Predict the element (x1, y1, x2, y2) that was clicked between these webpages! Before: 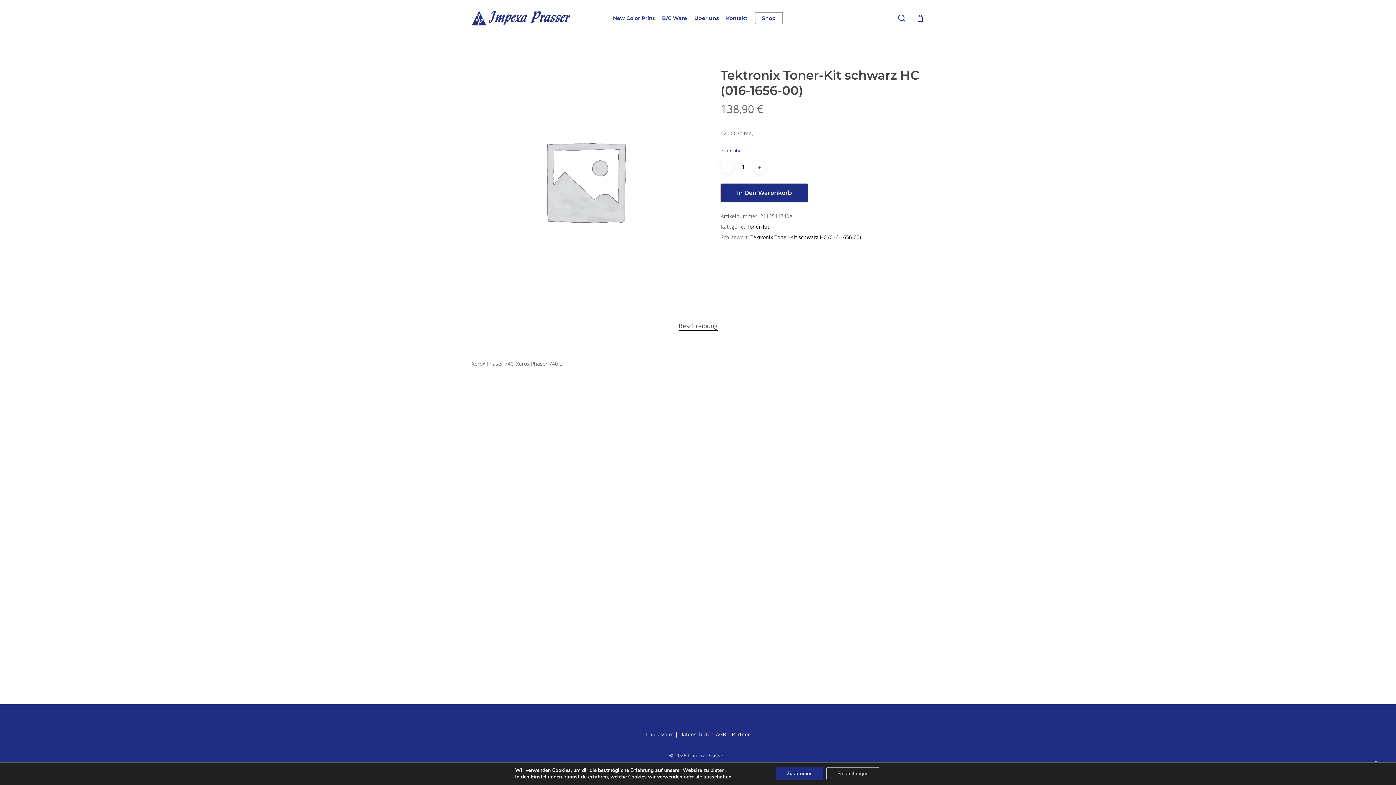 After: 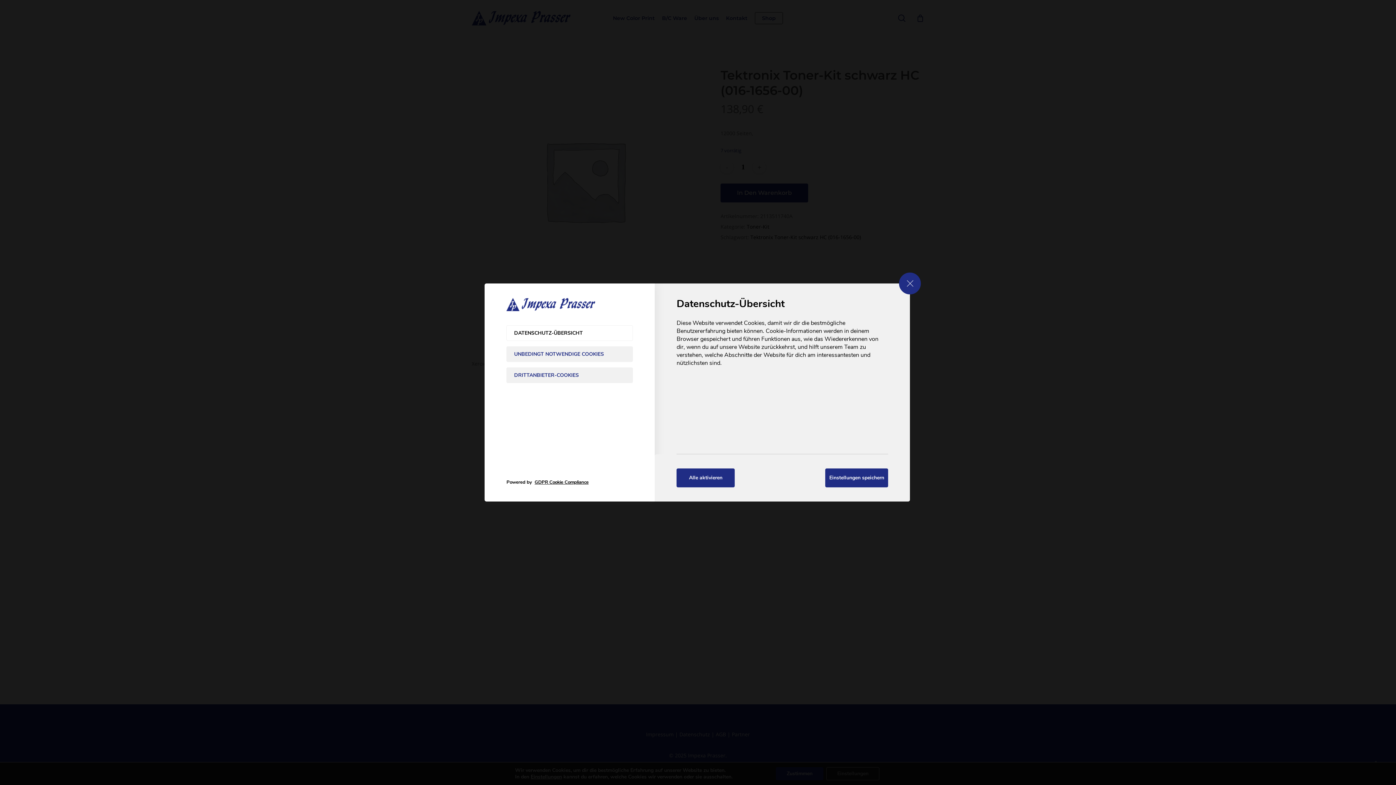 Action: label: Einstellungen bbox: (826, 767, 879, 780)